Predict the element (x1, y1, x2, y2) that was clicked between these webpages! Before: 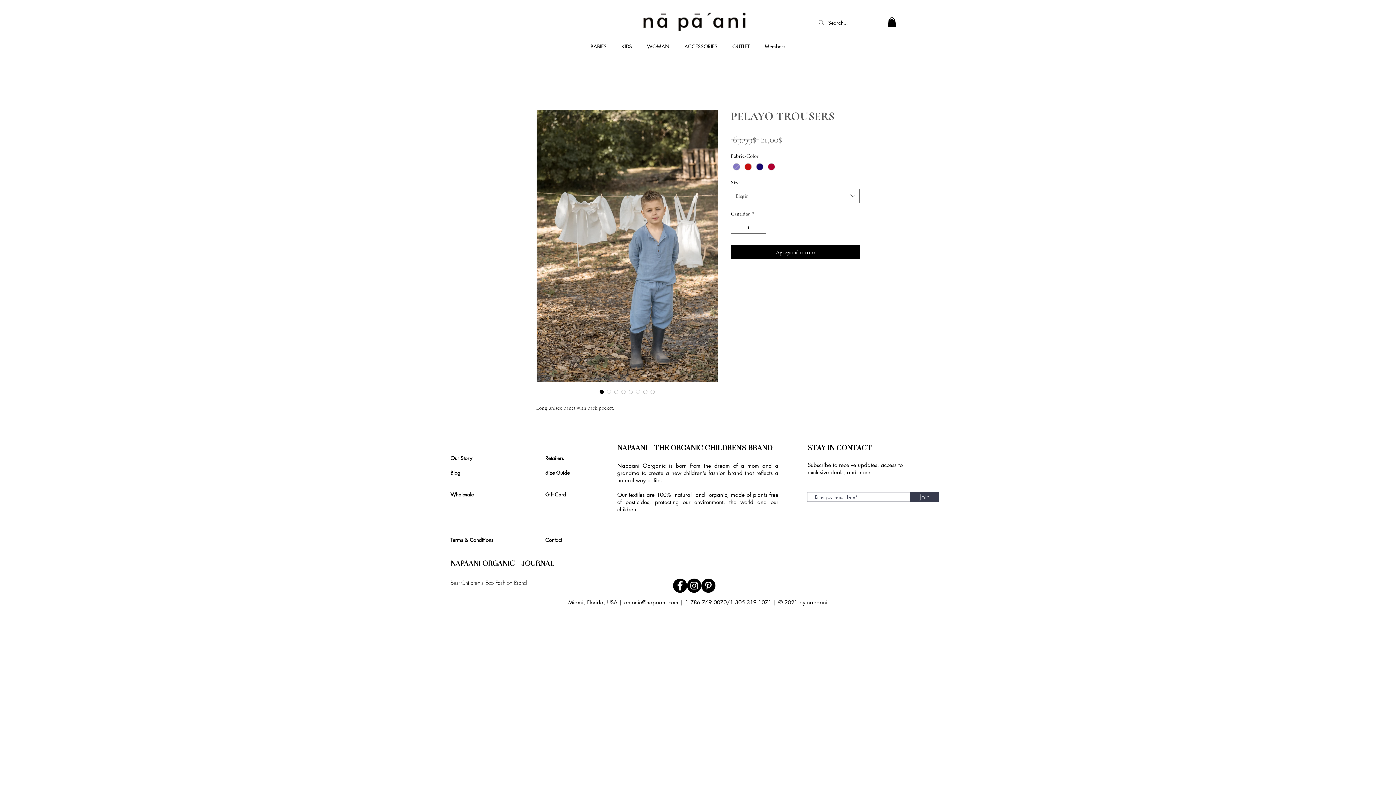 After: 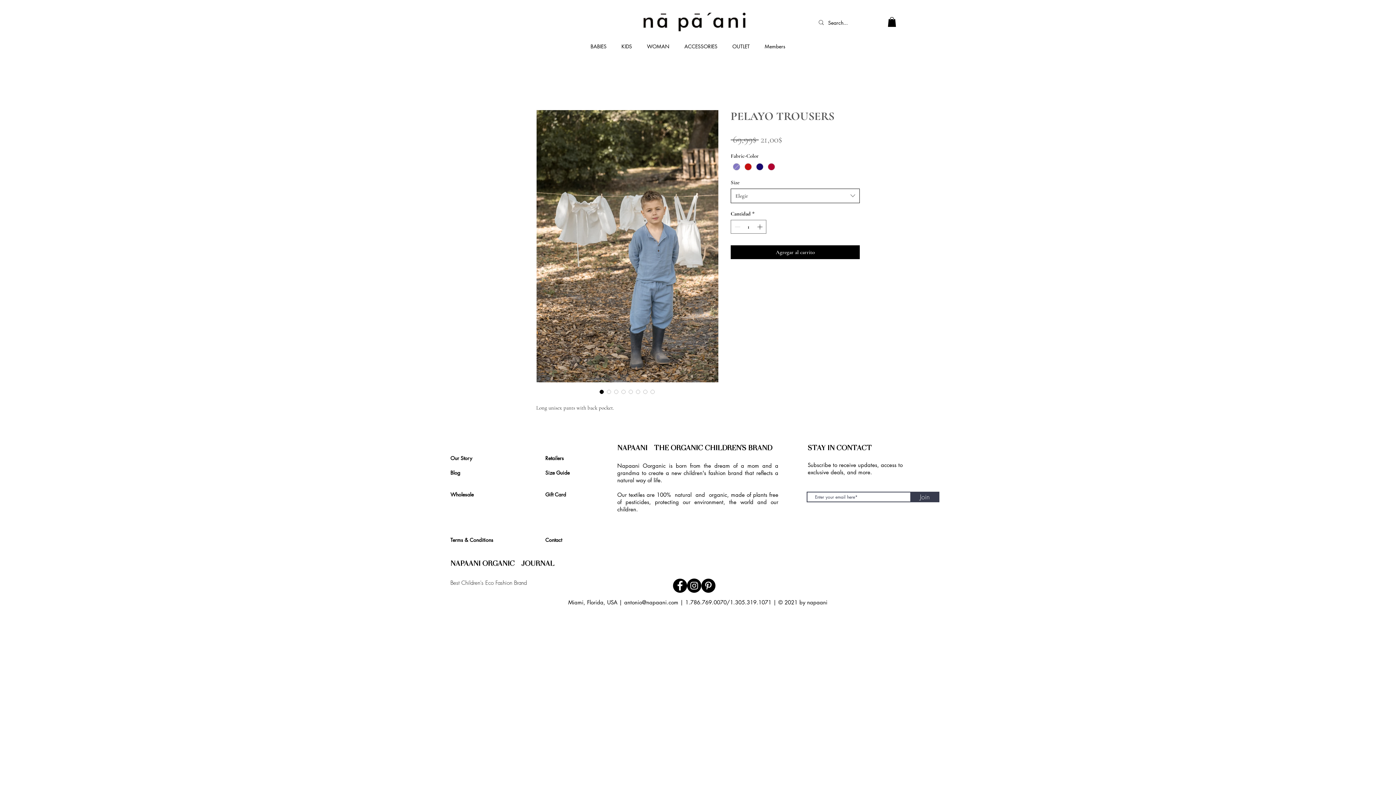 Action: bbox: (730, 188, 860, 203) label: Elegir